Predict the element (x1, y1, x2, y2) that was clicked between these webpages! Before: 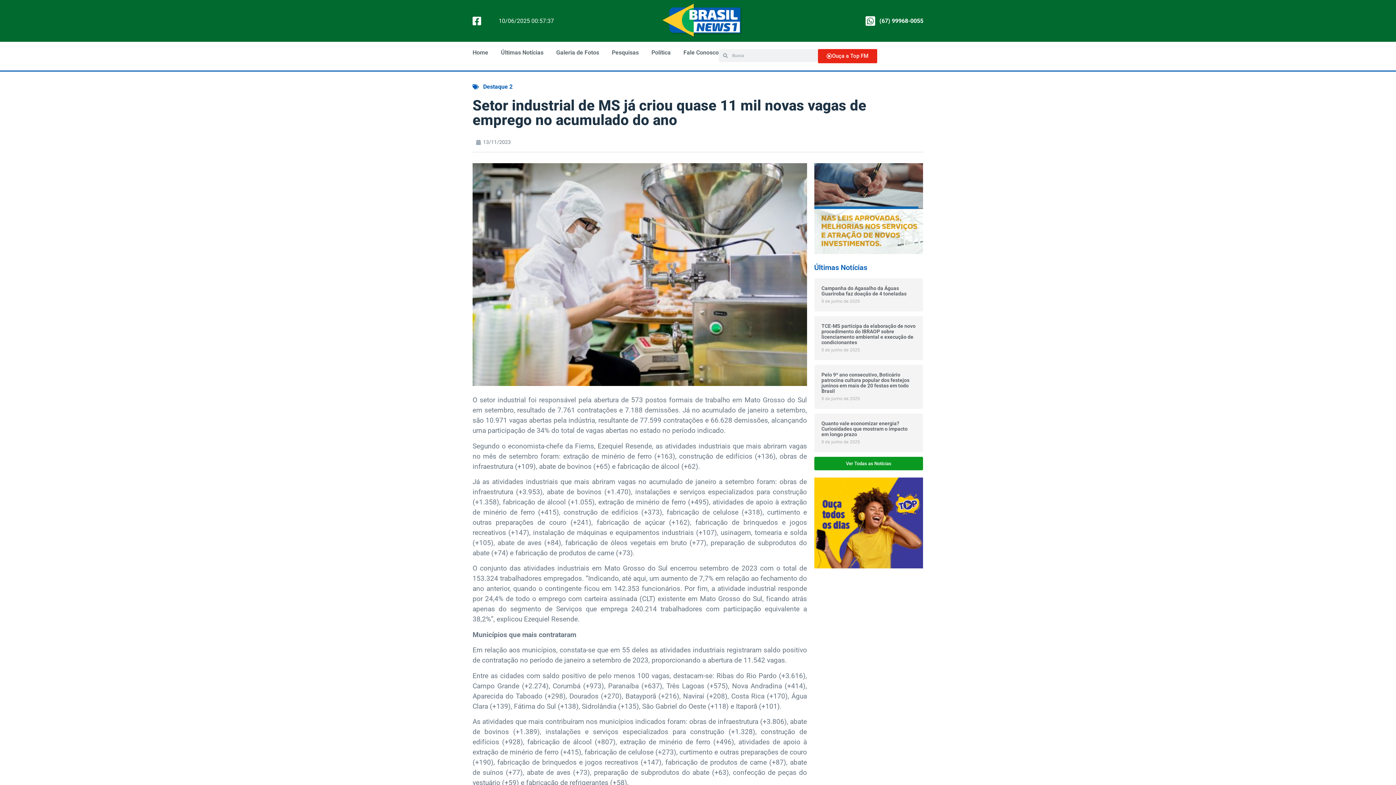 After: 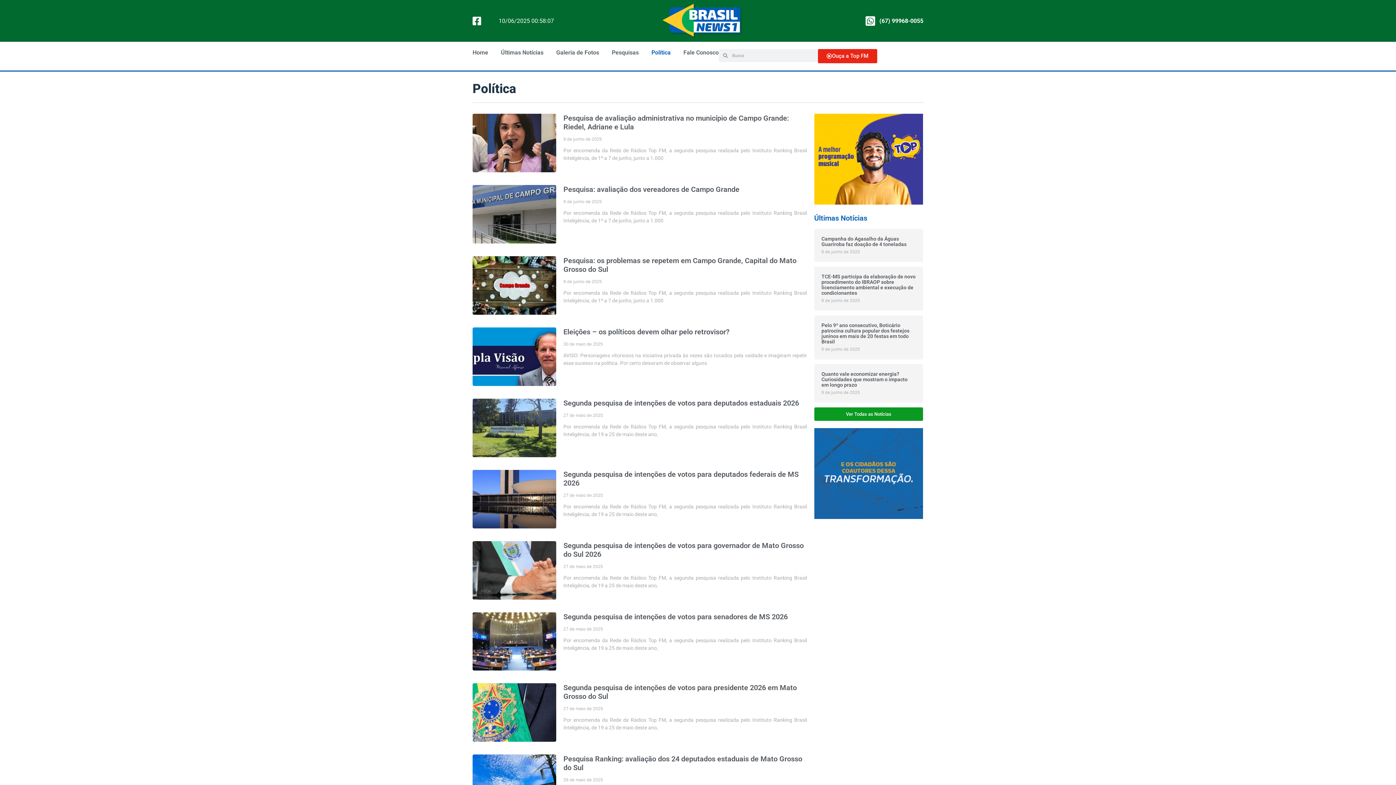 Action: bbox: (651, 49, 670, 56) label: Política